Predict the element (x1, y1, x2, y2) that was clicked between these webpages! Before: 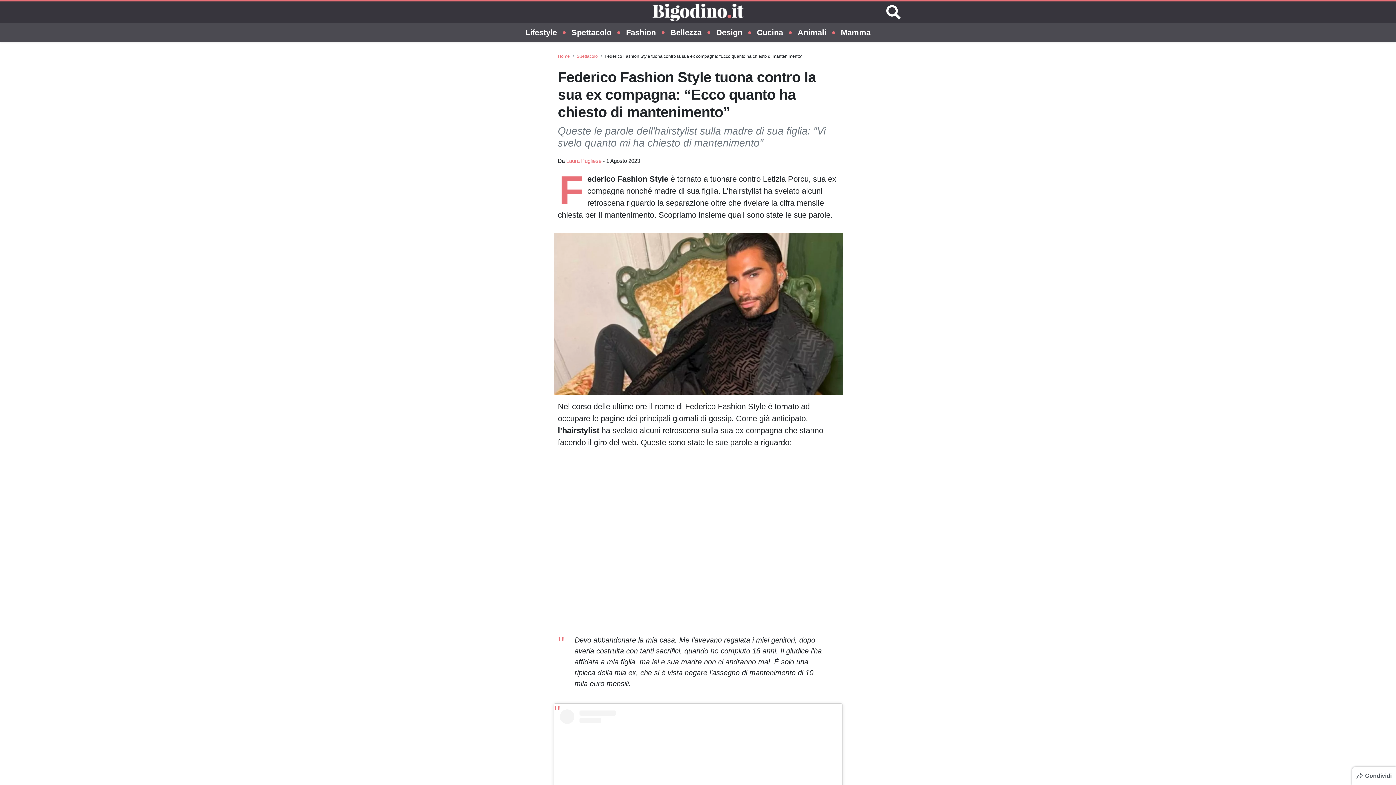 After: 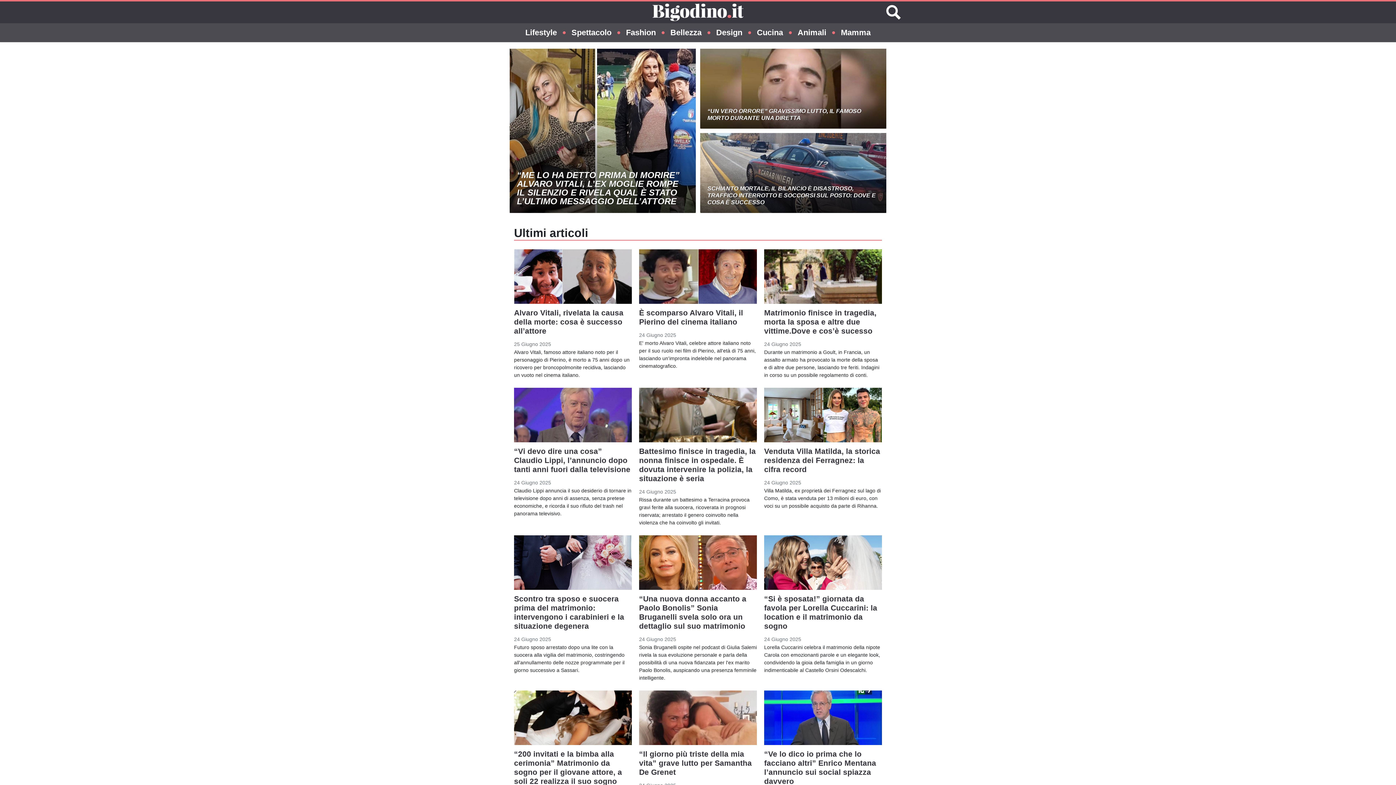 Action: label: Home bbox: (558, 53, 570, 58)